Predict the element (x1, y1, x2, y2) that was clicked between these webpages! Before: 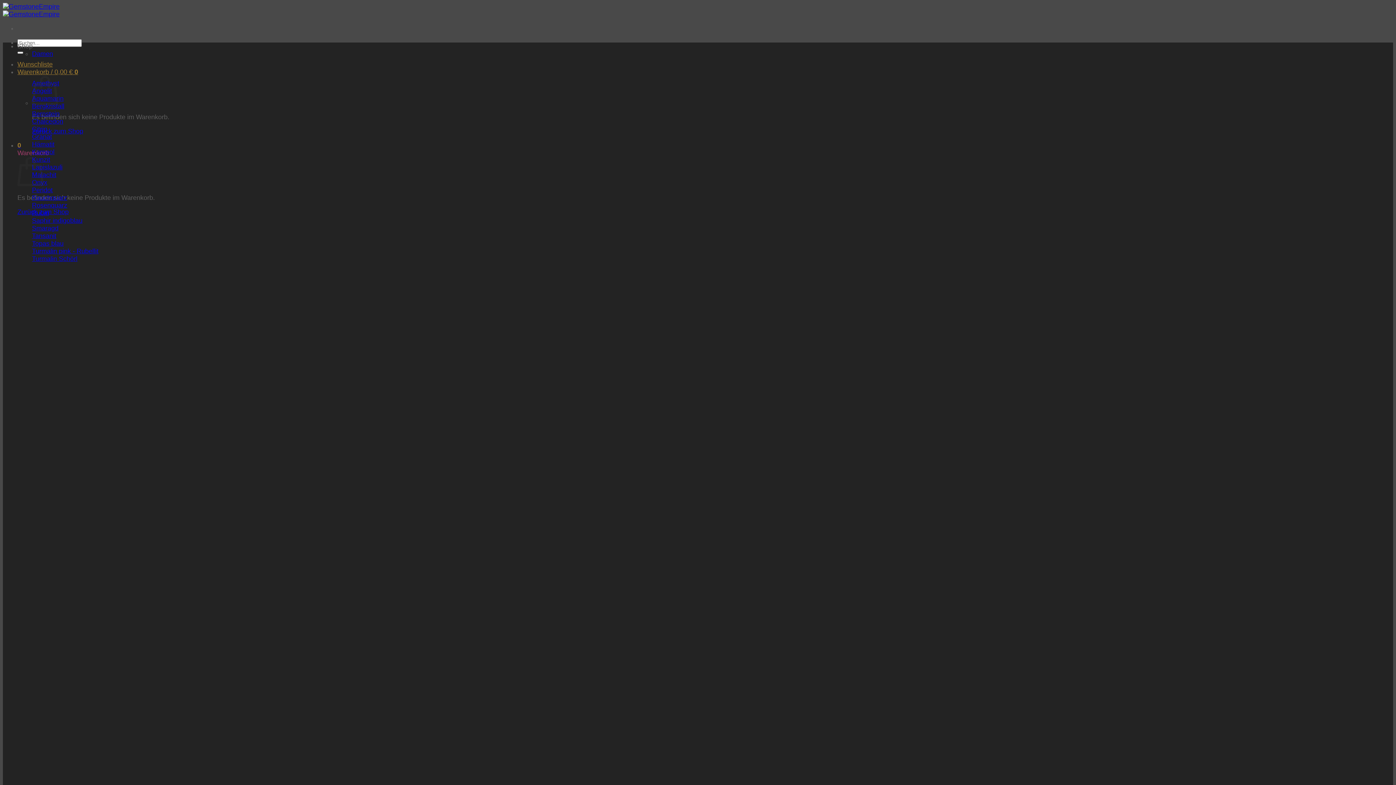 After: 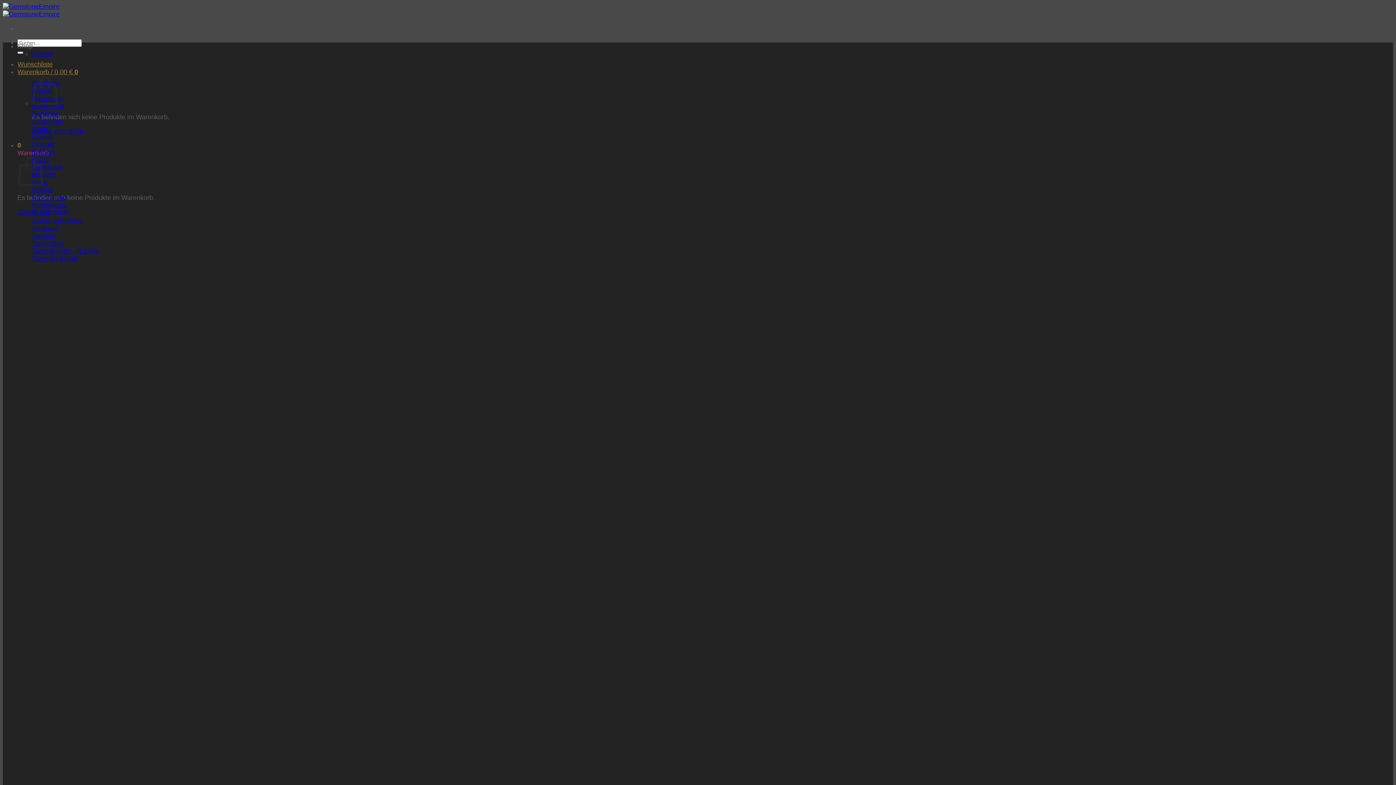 Action: bbox: (32, 247, 98, 254) label: Turmalin pink - Rubellit